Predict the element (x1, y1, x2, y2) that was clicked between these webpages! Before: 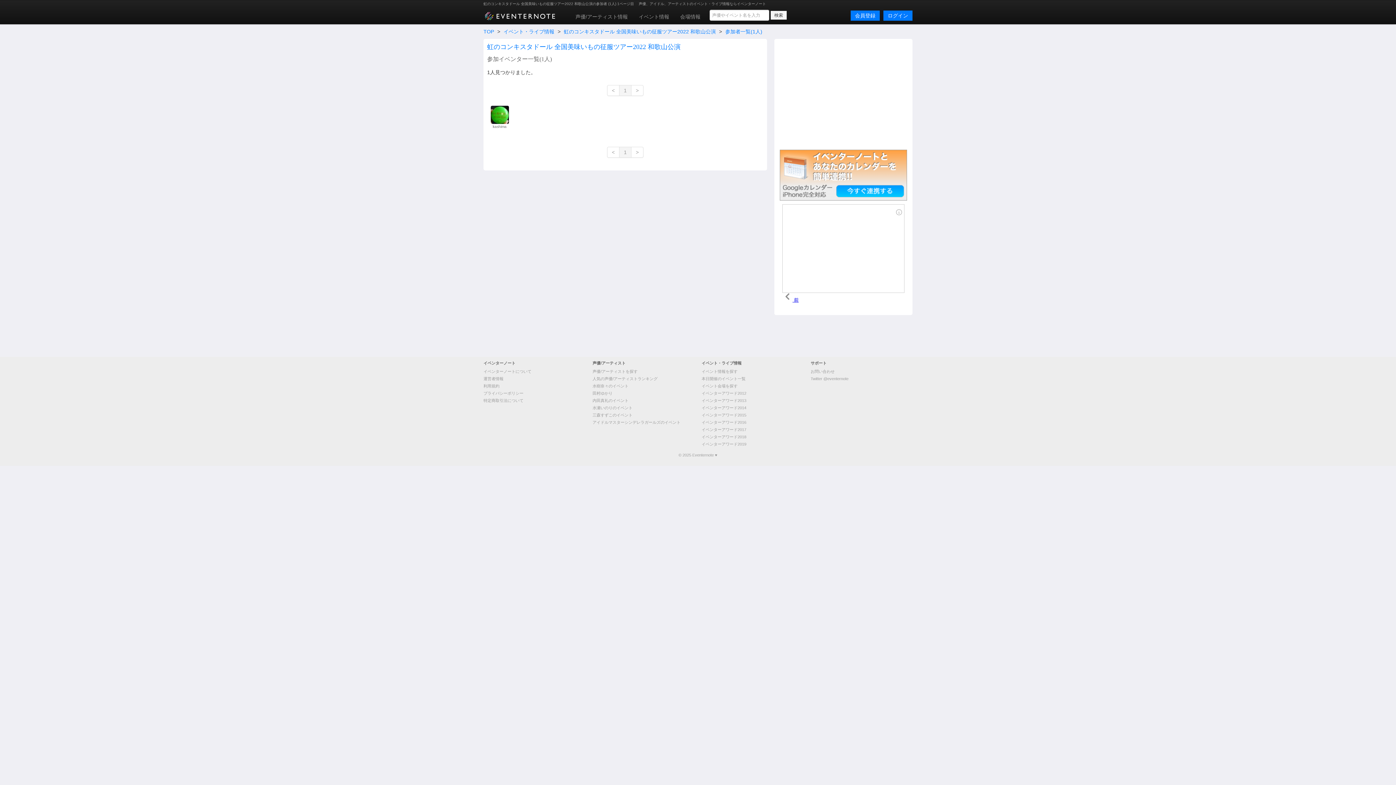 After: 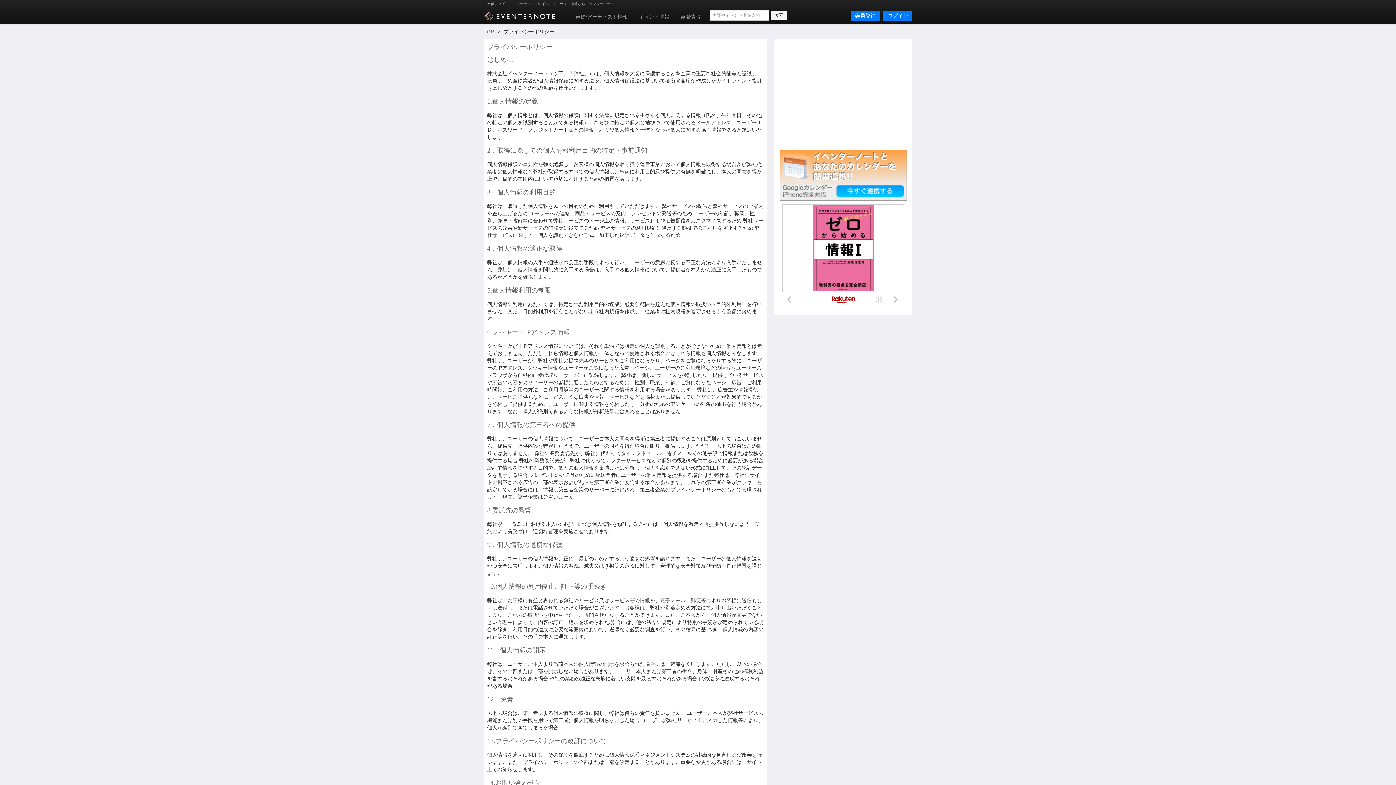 Action: bbox: (483, 391, 523, 395) label: プライバシーポリシー